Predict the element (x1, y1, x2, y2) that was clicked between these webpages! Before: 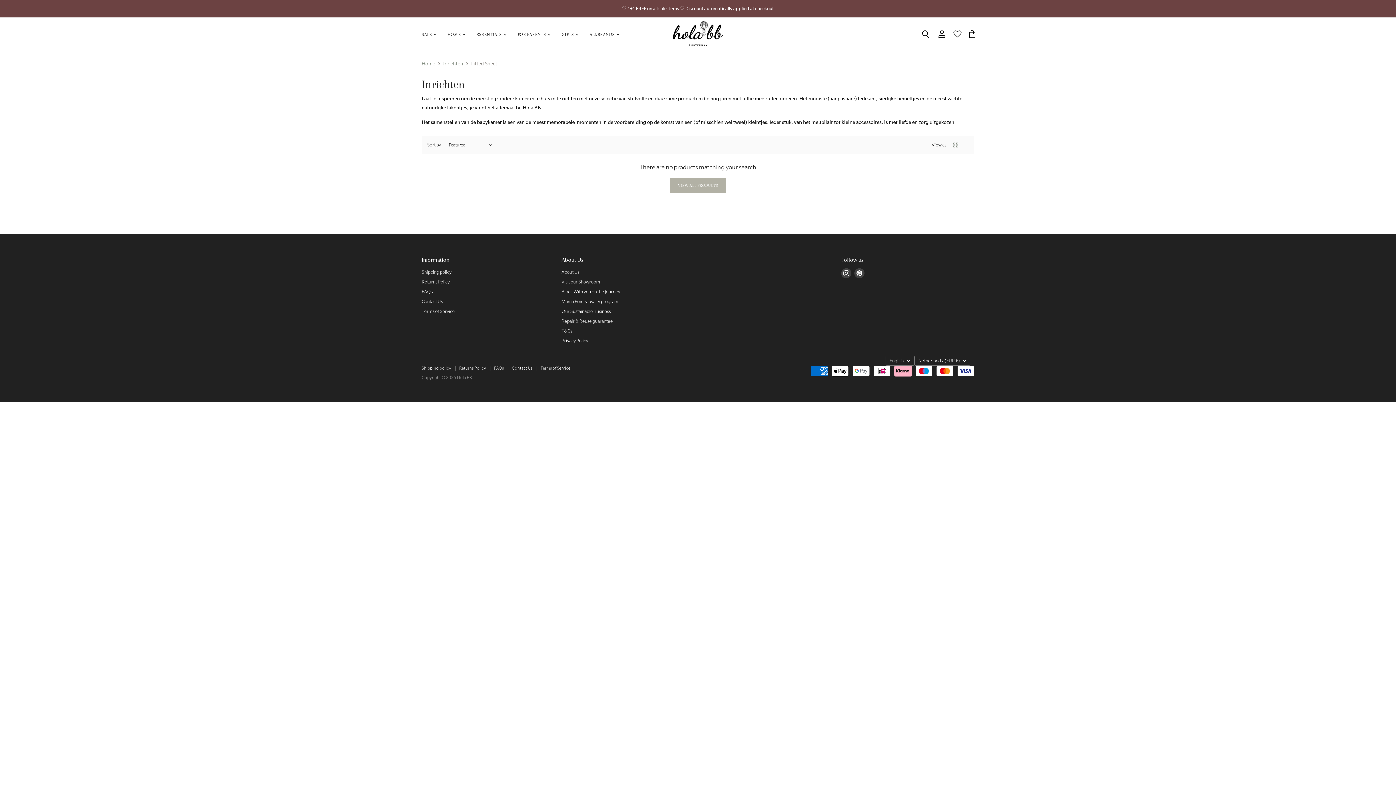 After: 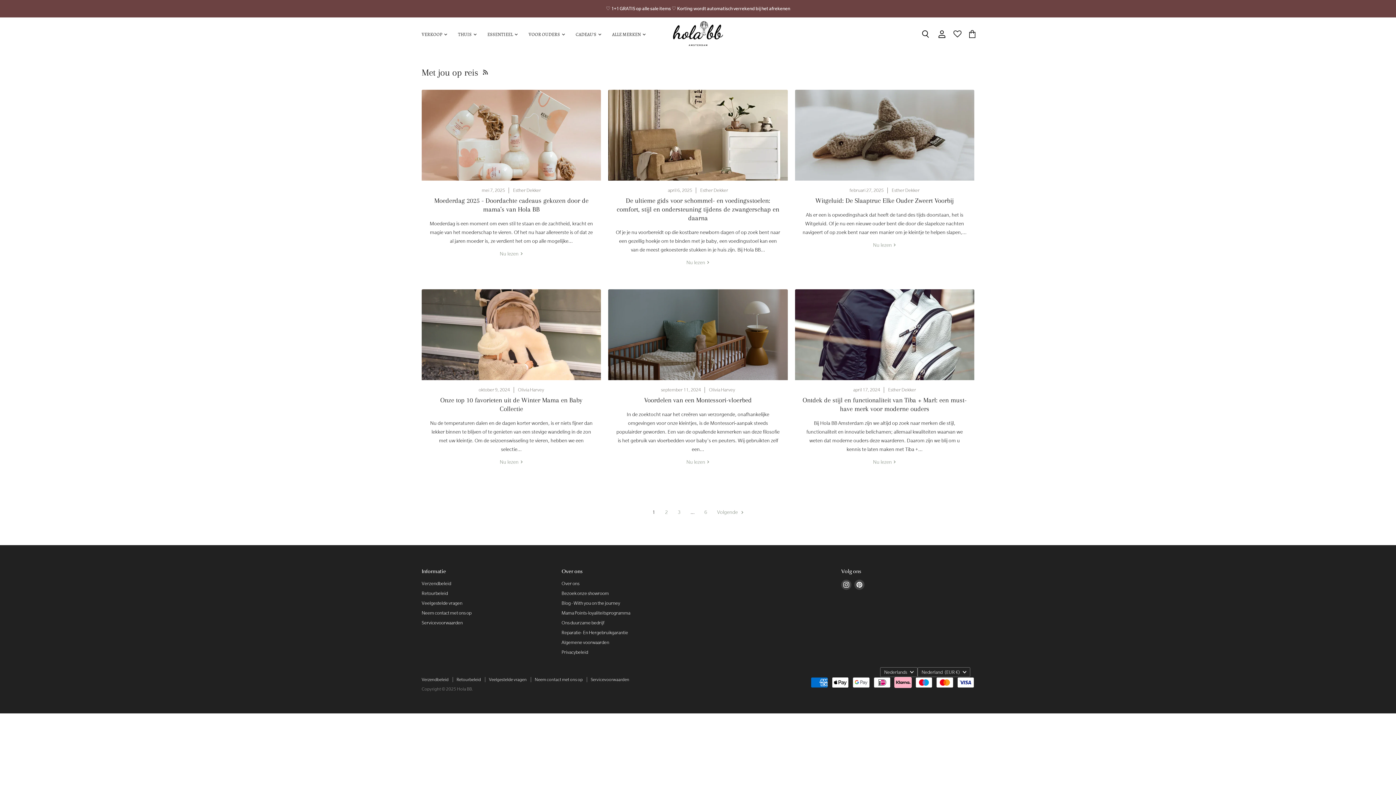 Action: label: Blog - With you on the journey bbox: (561, 288, 620, 294)